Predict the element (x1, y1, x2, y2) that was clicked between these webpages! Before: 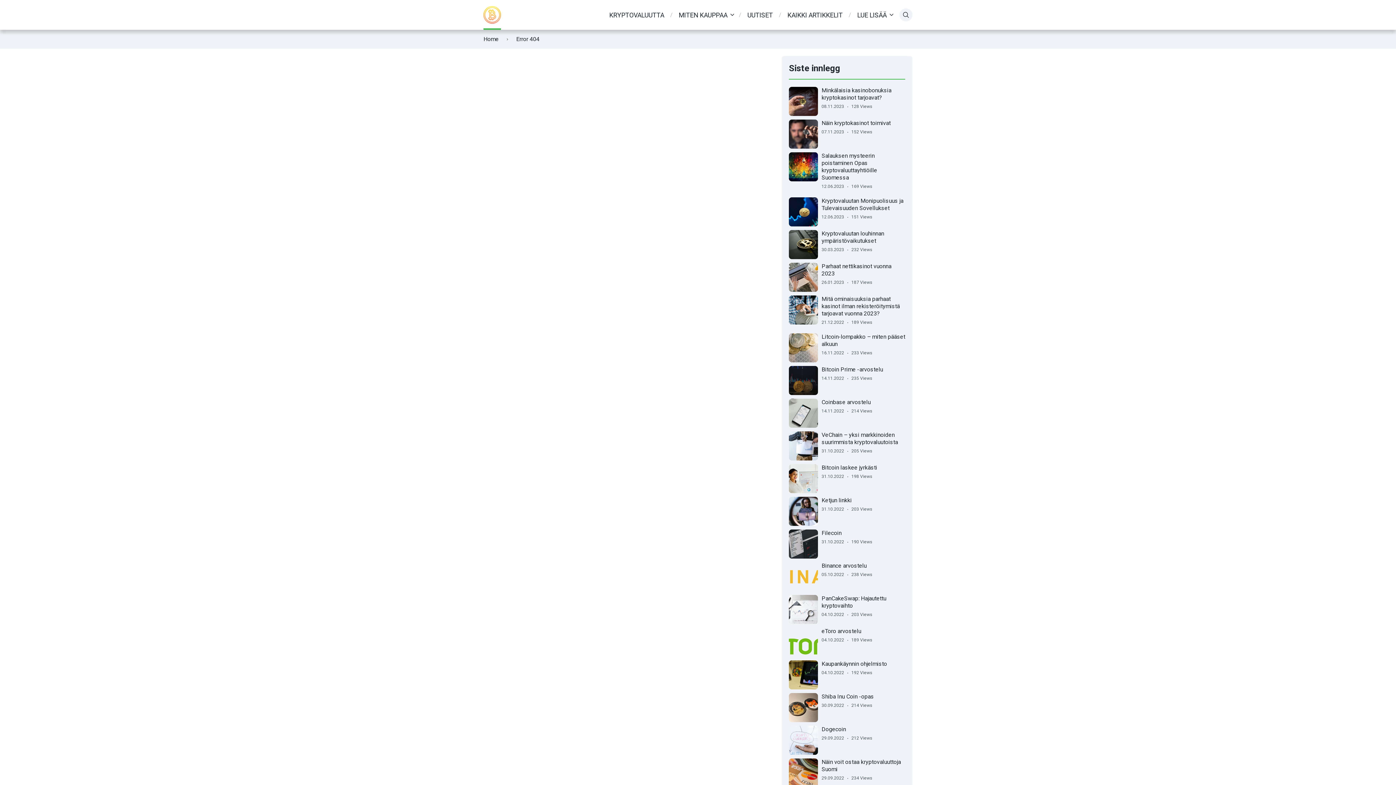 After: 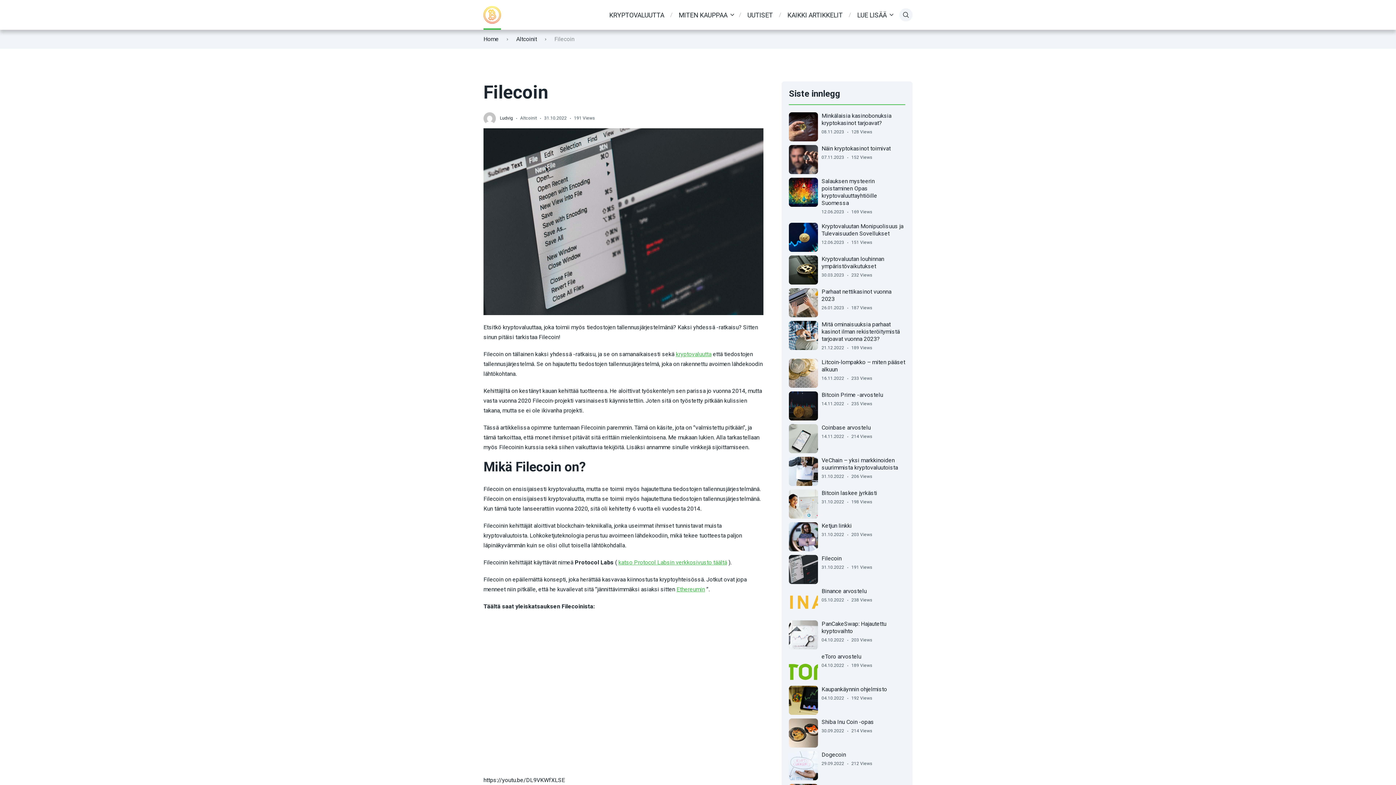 Action: label: Filecoin bbox: (821, 529, 841, 536)